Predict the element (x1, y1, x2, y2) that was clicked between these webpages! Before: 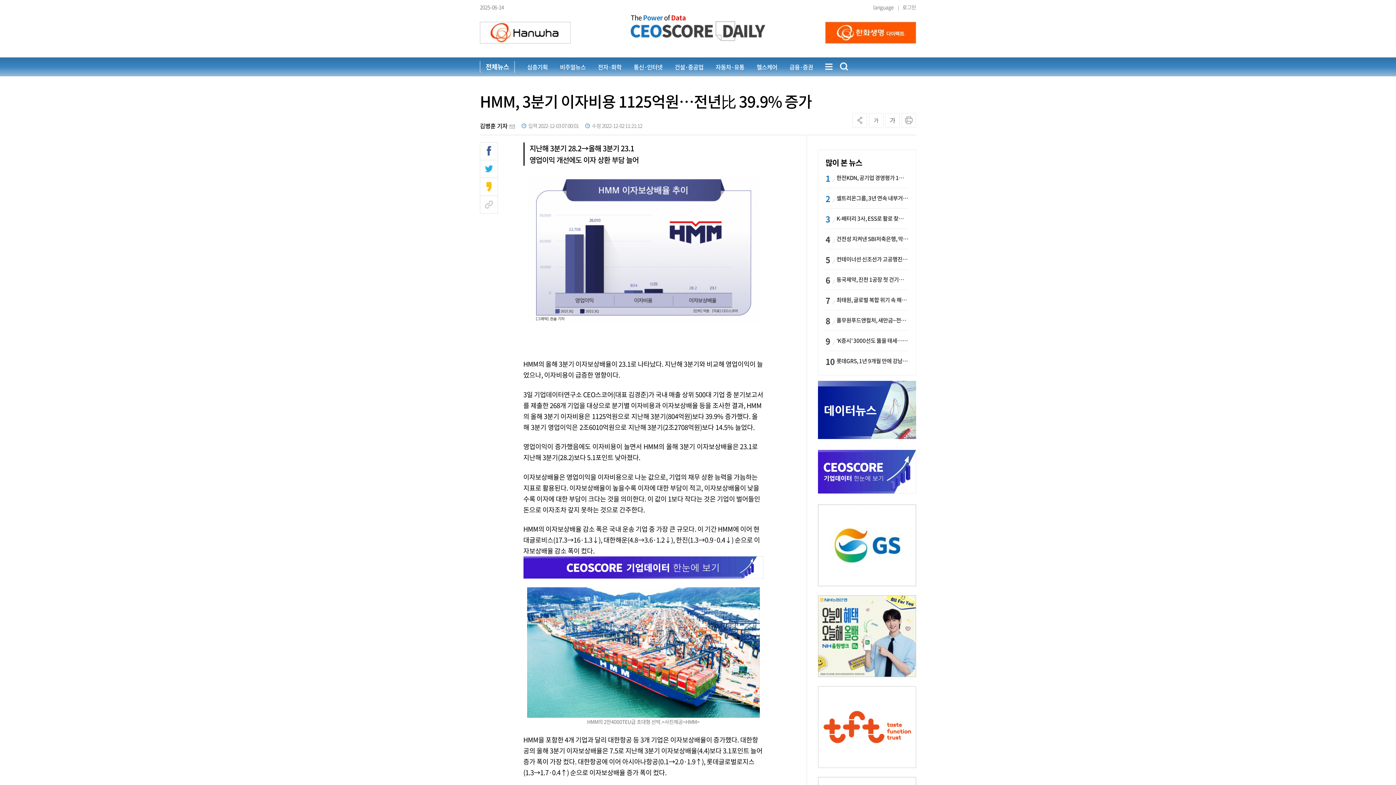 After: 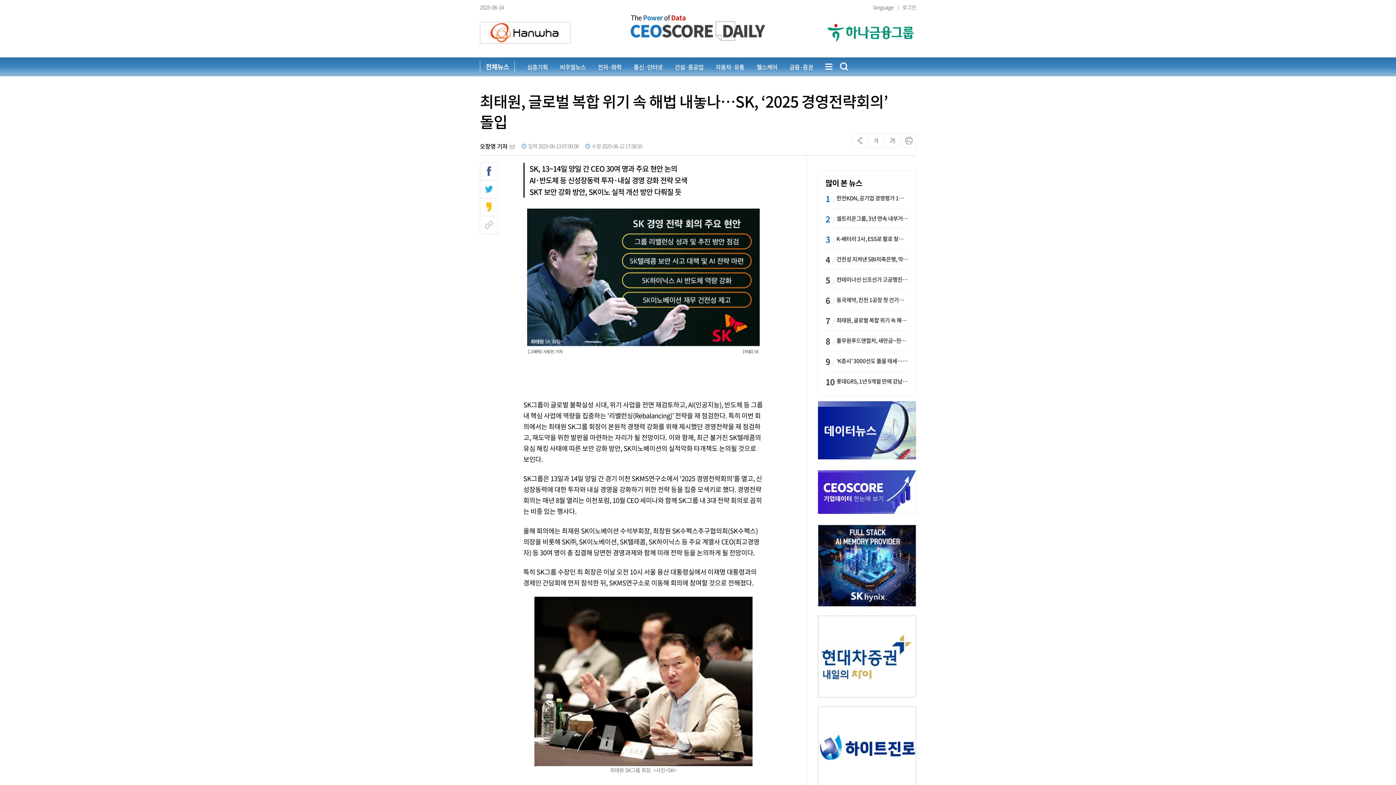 Action: bbox: (825, 293, 908, 306) label: 최태원, 글로벌 복합 위기 속 해법 내놓나…SK, ‘2025 경영전략회의’ 돌입